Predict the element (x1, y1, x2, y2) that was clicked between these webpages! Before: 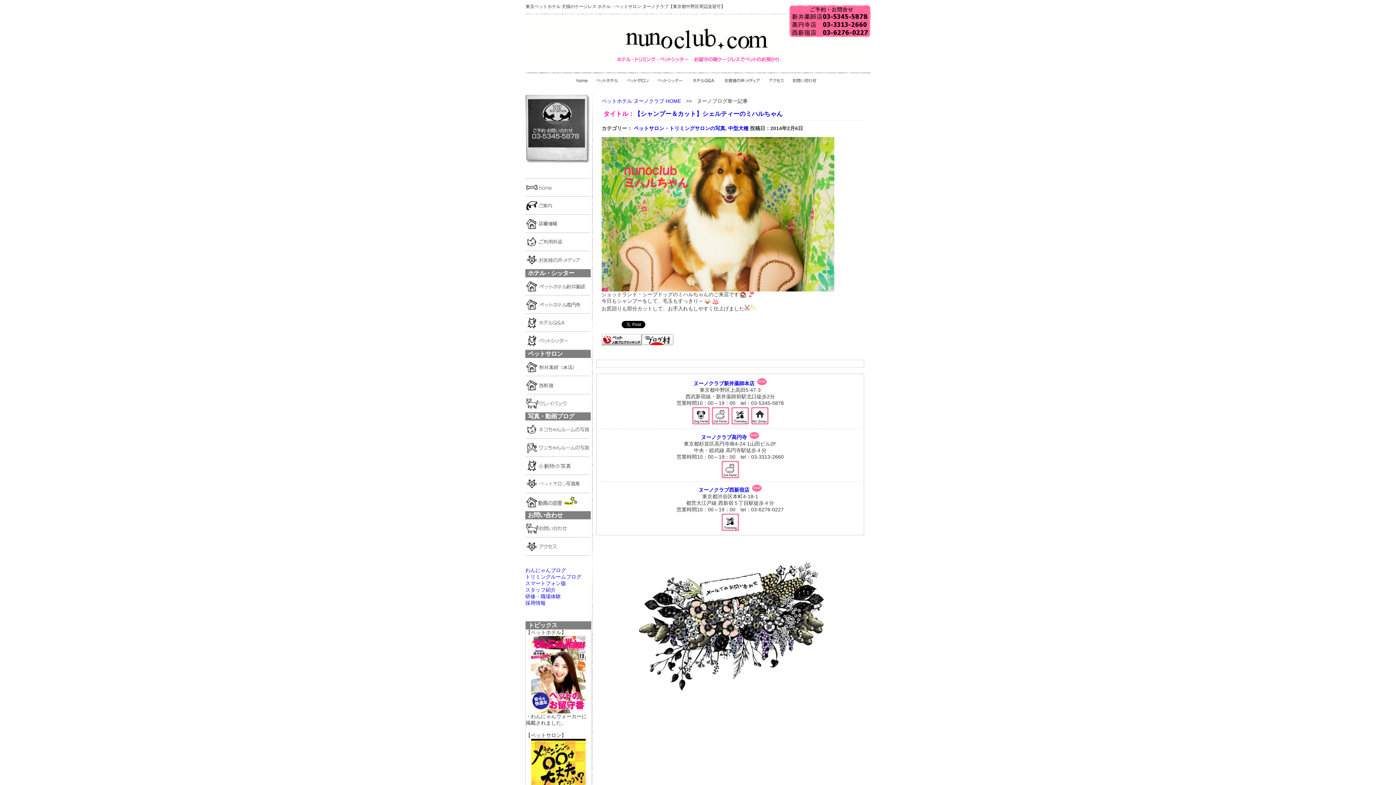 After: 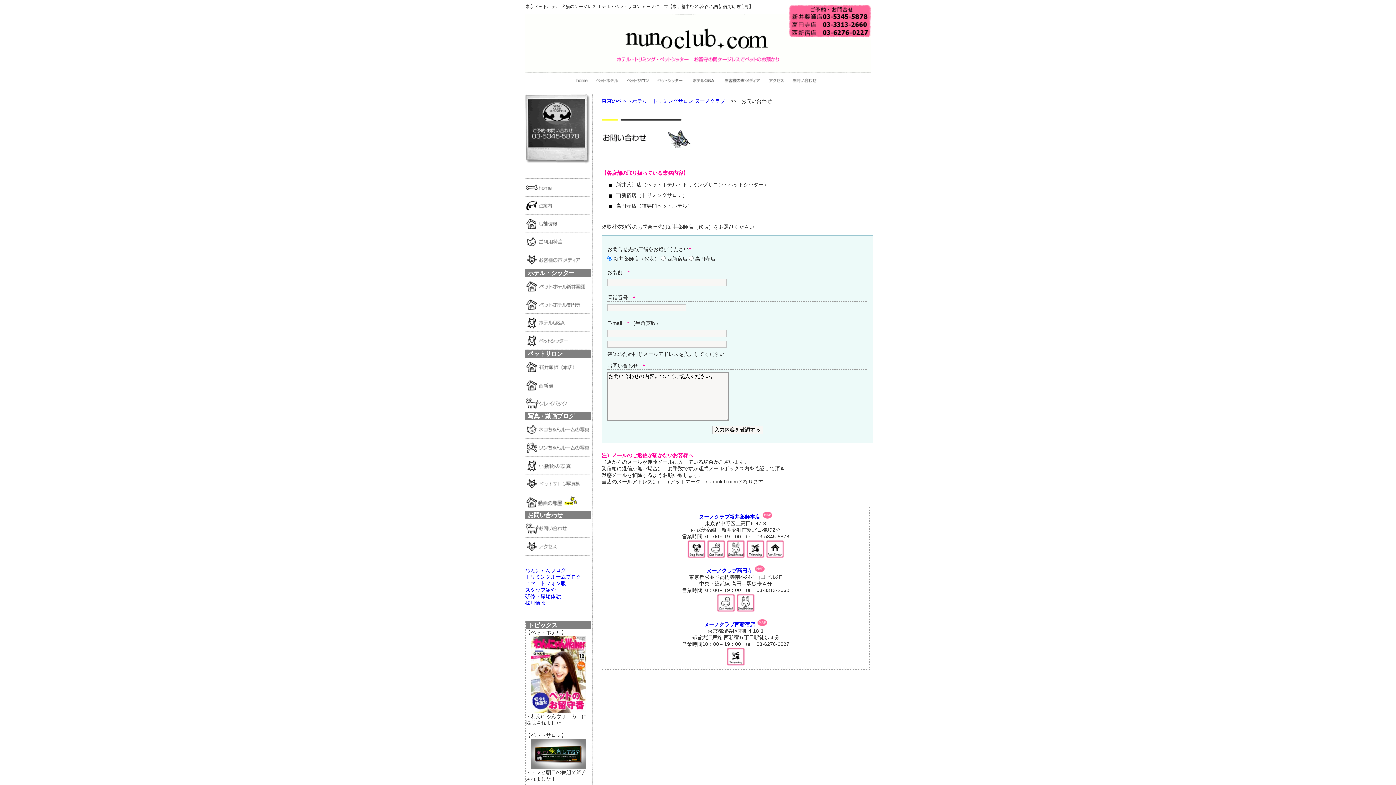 Action: bbox: (525, 519, 590, 537)